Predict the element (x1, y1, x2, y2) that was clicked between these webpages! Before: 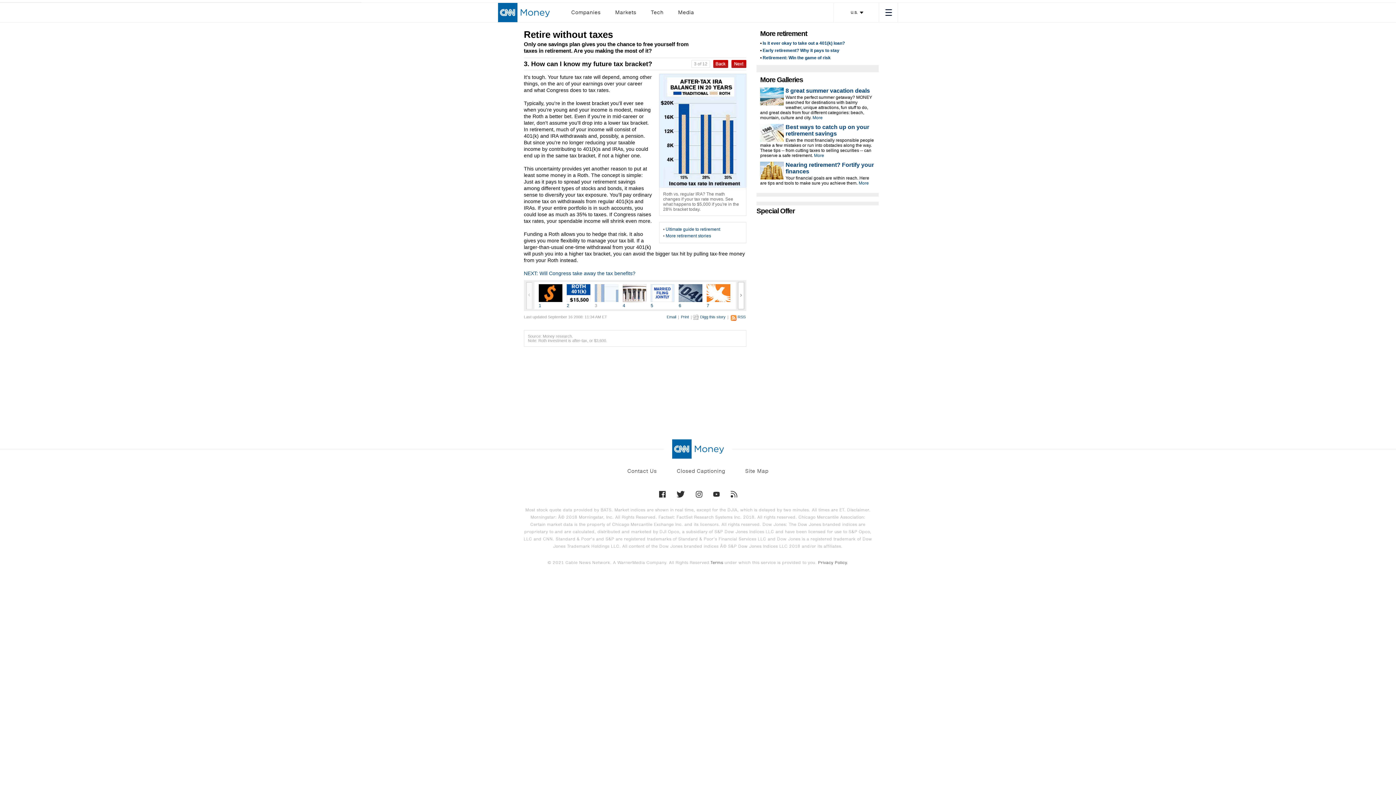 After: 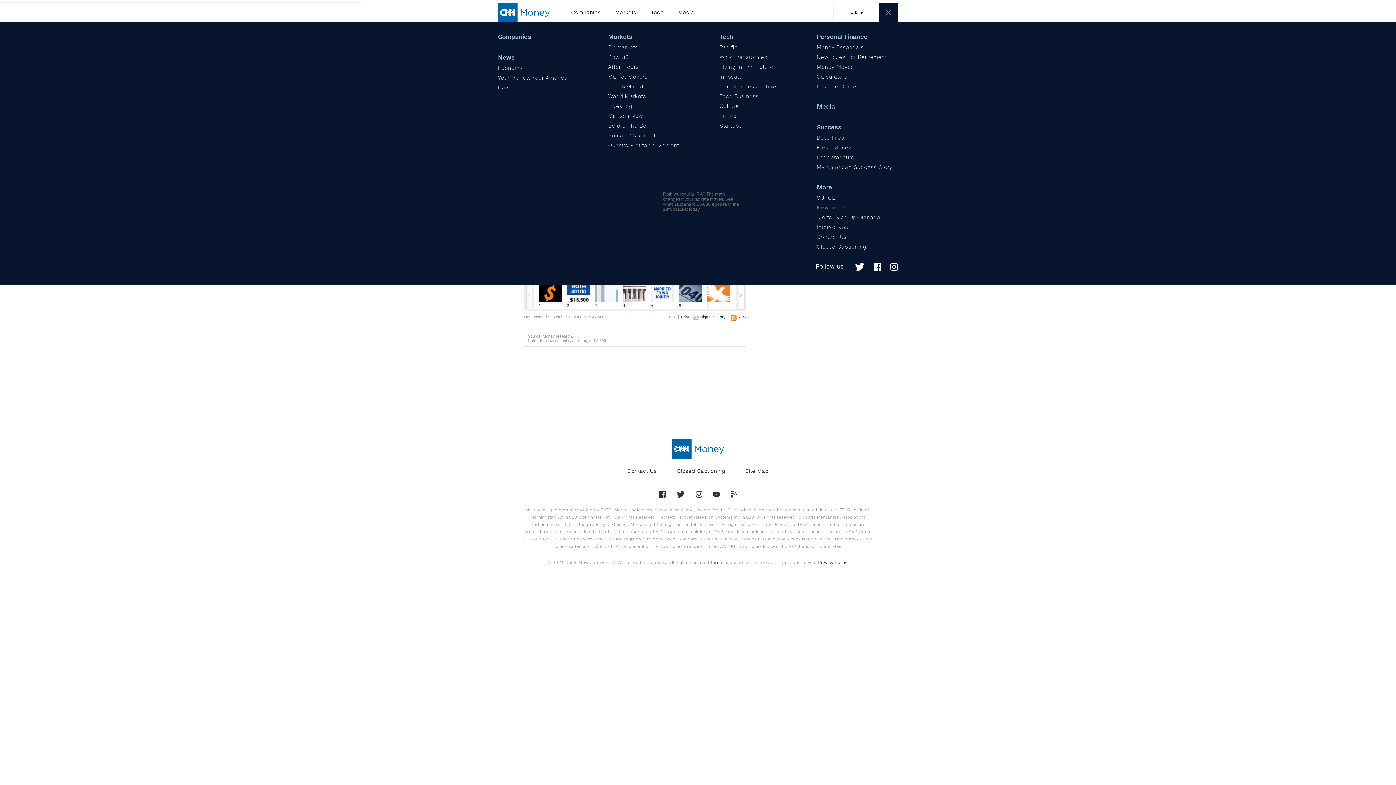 Action: bbox: (878, 2, 898, 22)